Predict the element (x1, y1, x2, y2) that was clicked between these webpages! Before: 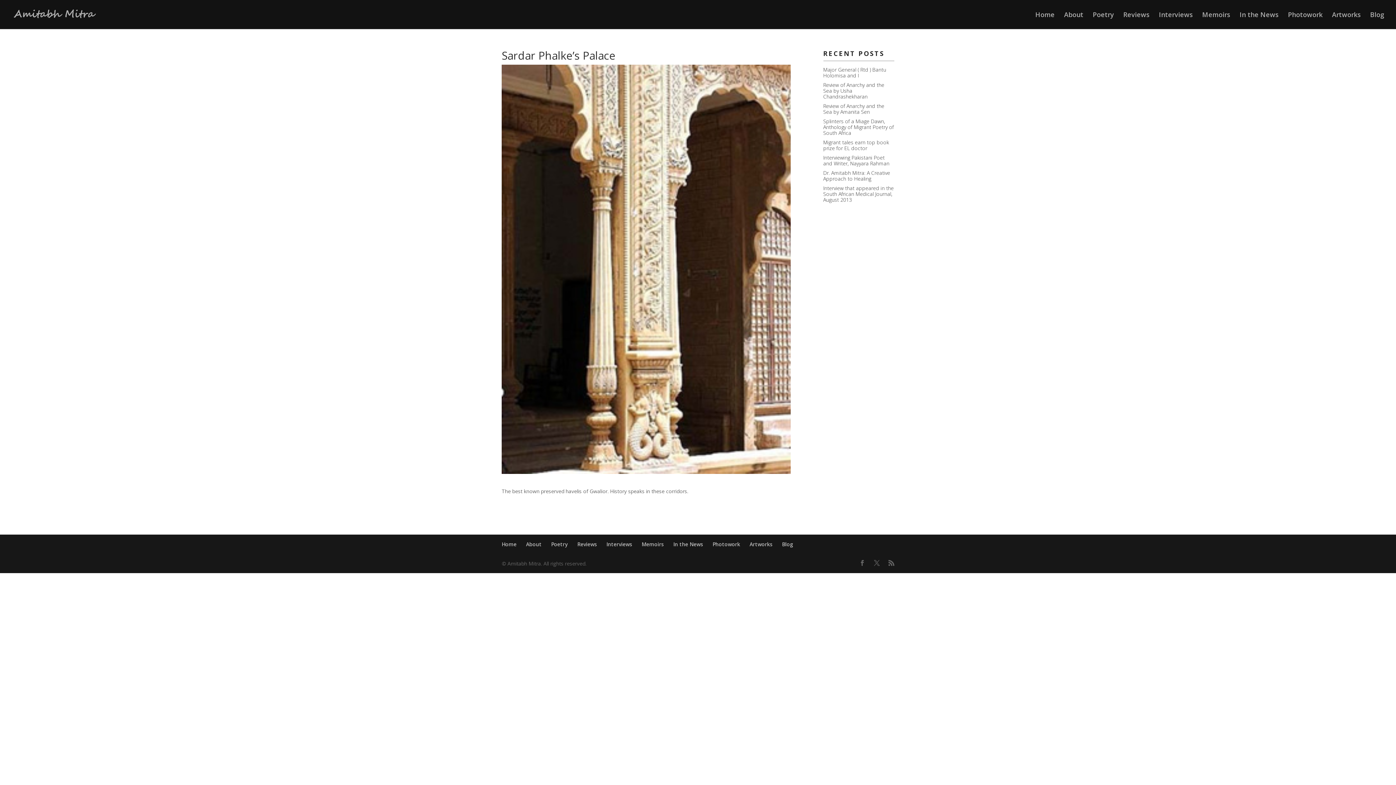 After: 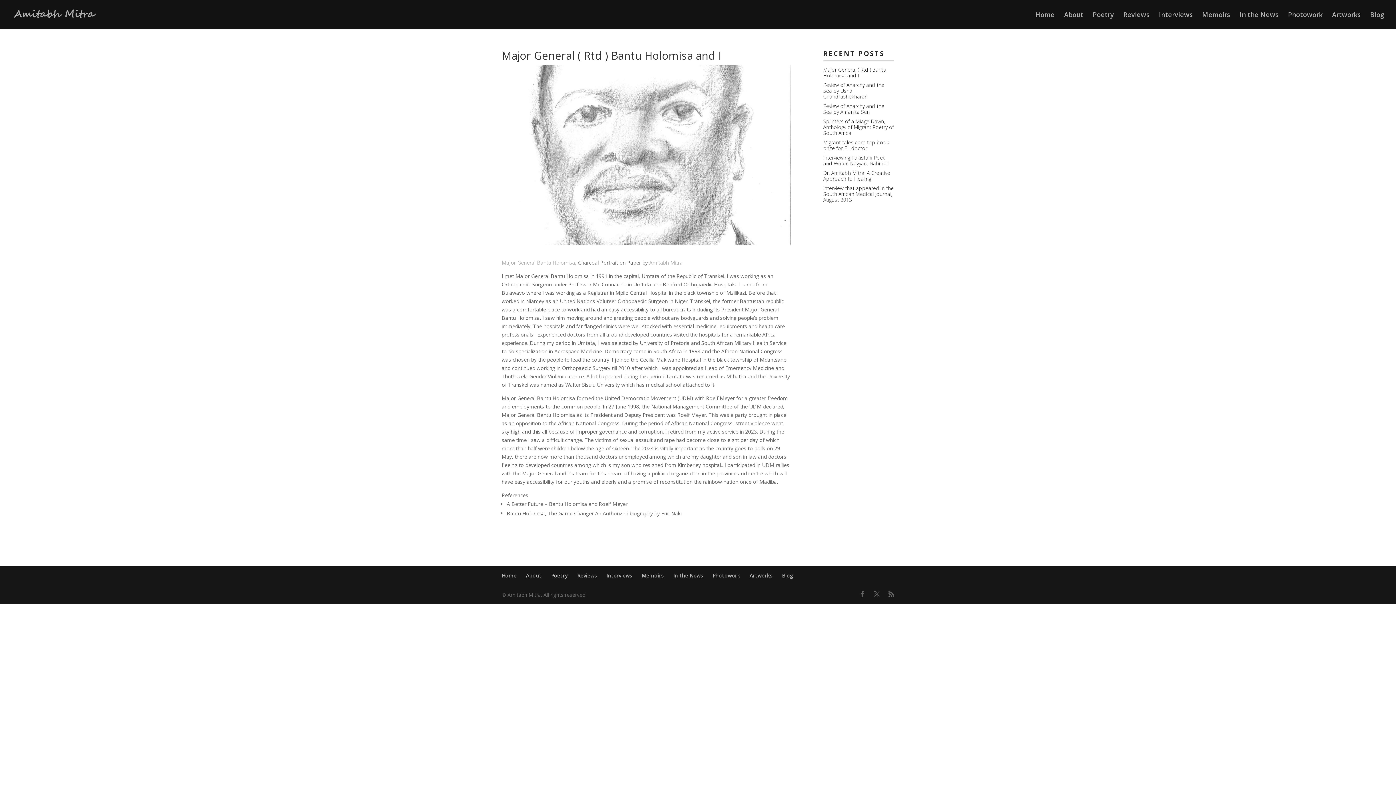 Action: bbox: (823, 66, 886, 78) label: Major General ( Rtd ) Bantu Holomisa and I